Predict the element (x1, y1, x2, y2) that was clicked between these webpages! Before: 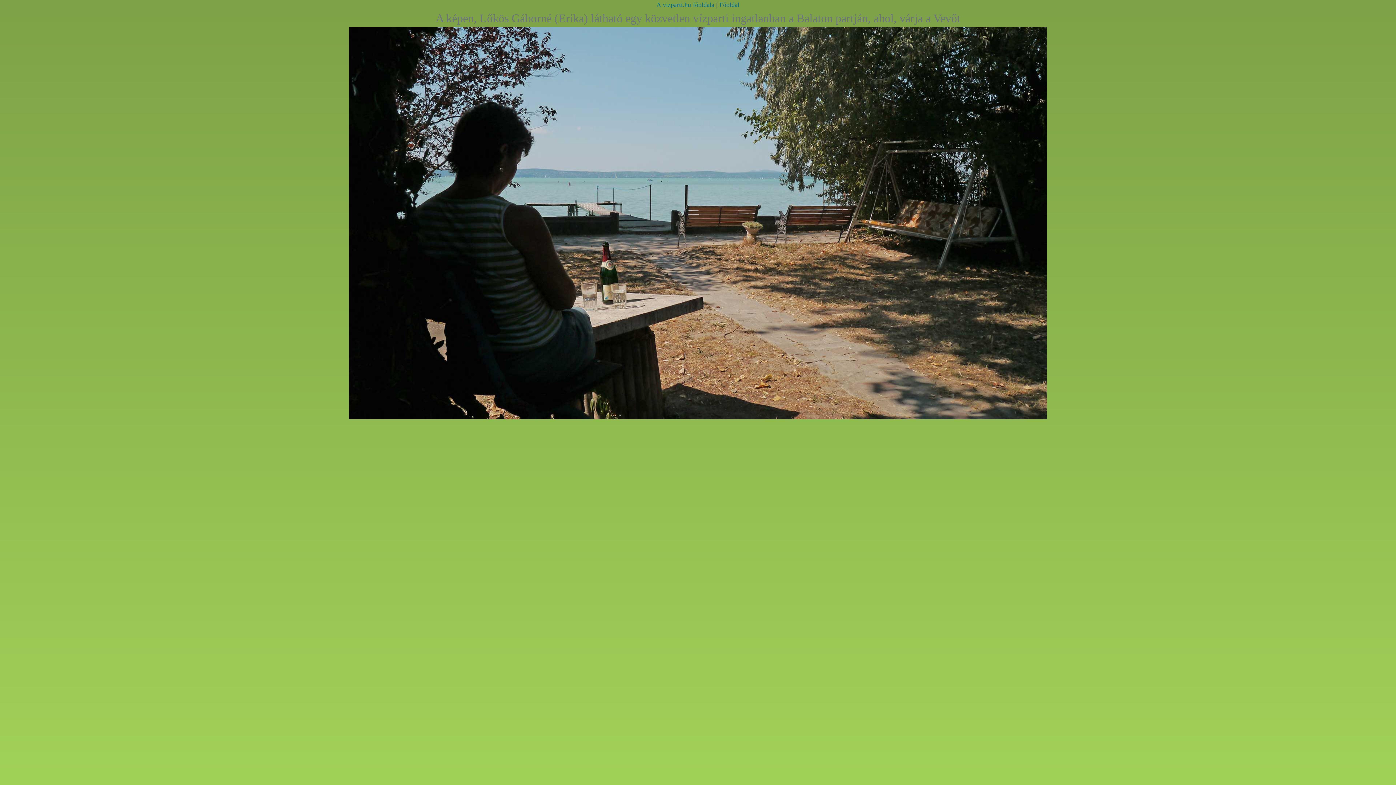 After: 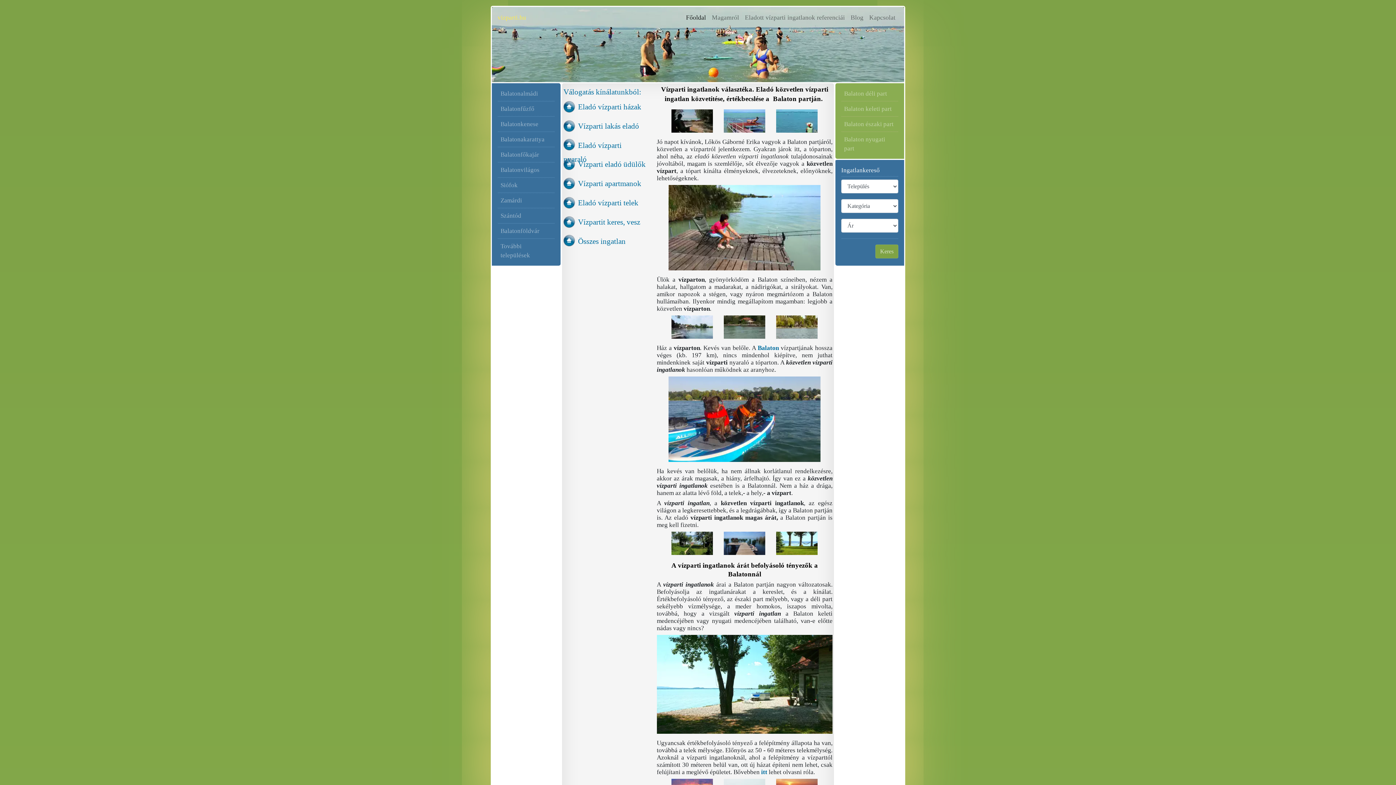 Action: label: Főoldal bbox: (719, 1, 739, 8)